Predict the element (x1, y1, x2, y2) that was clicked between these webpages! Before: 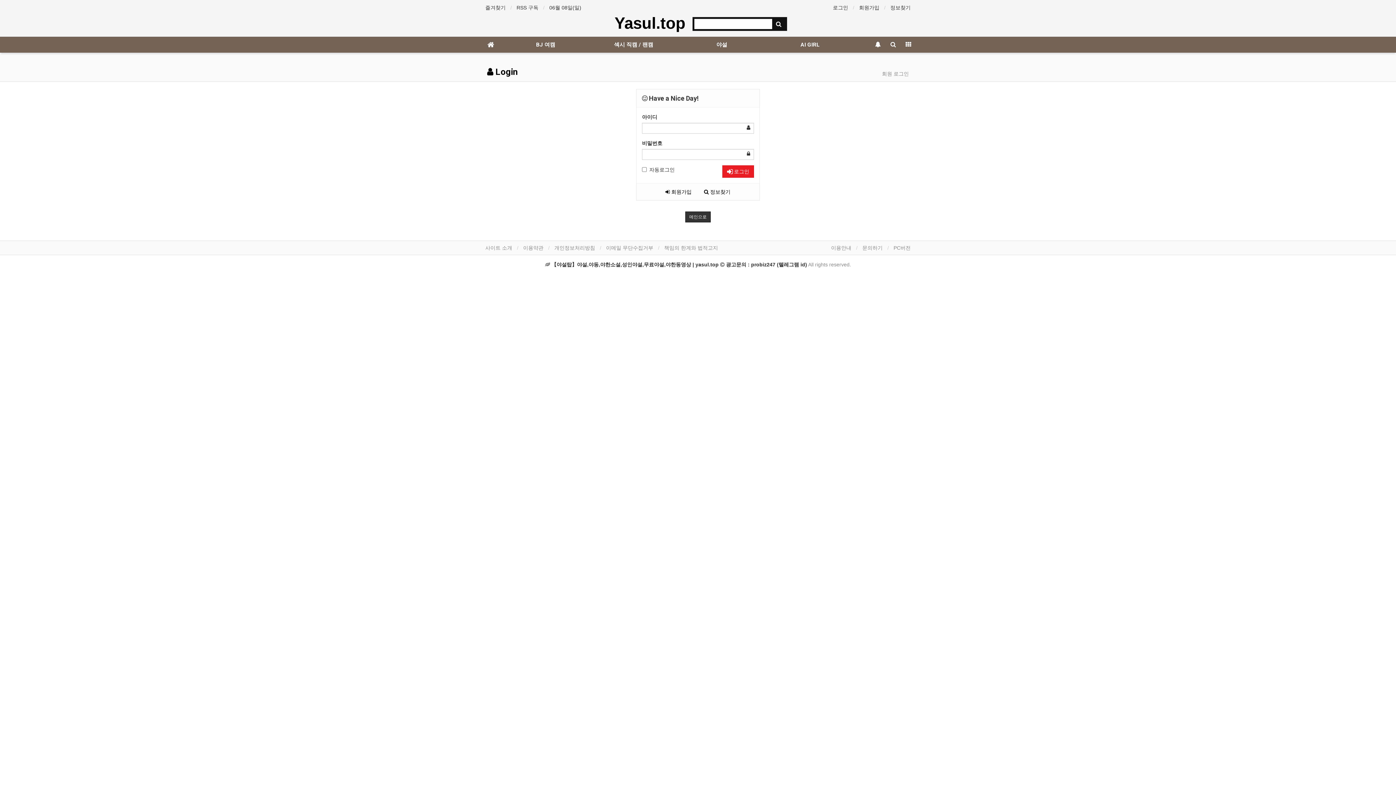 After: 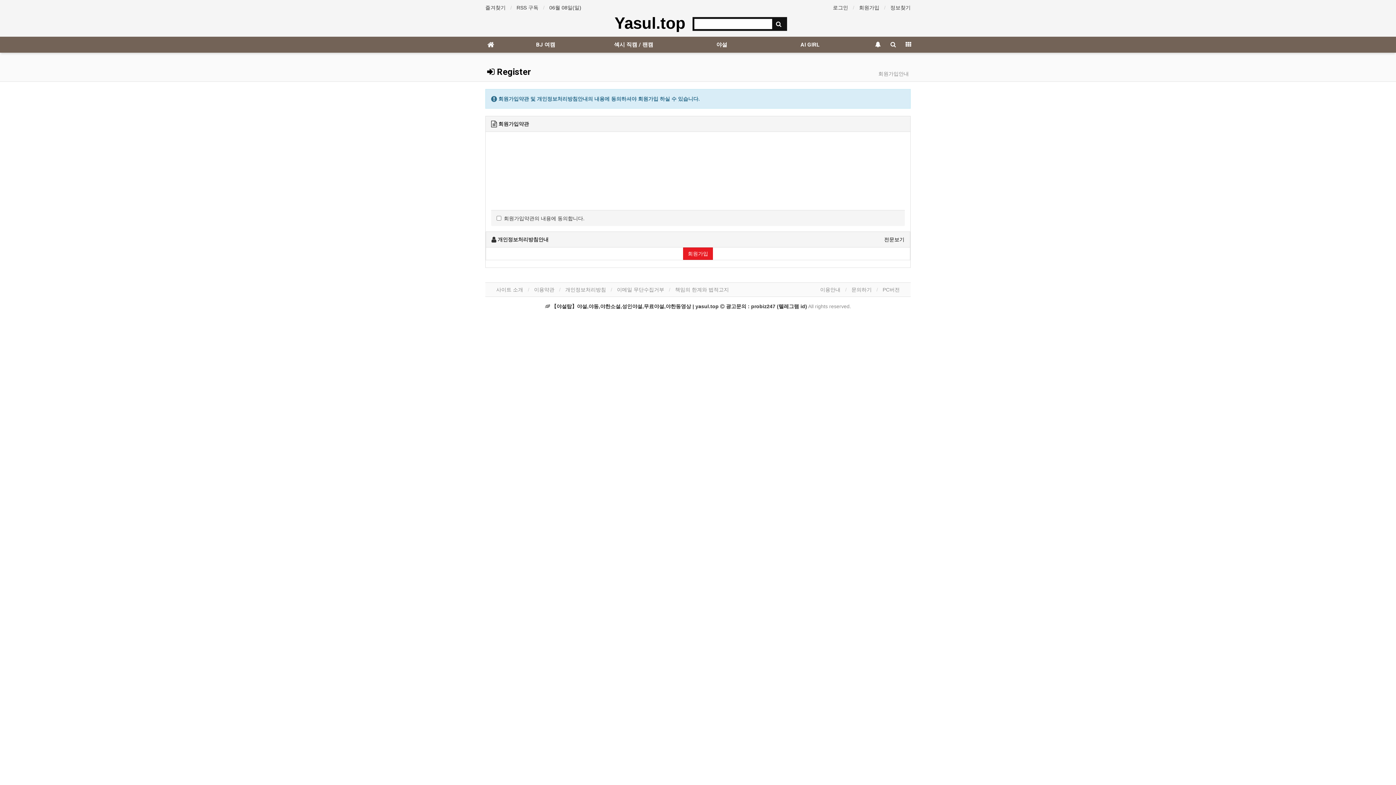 Action: bbox: (859, 3, 879, 11) label: 회원가입